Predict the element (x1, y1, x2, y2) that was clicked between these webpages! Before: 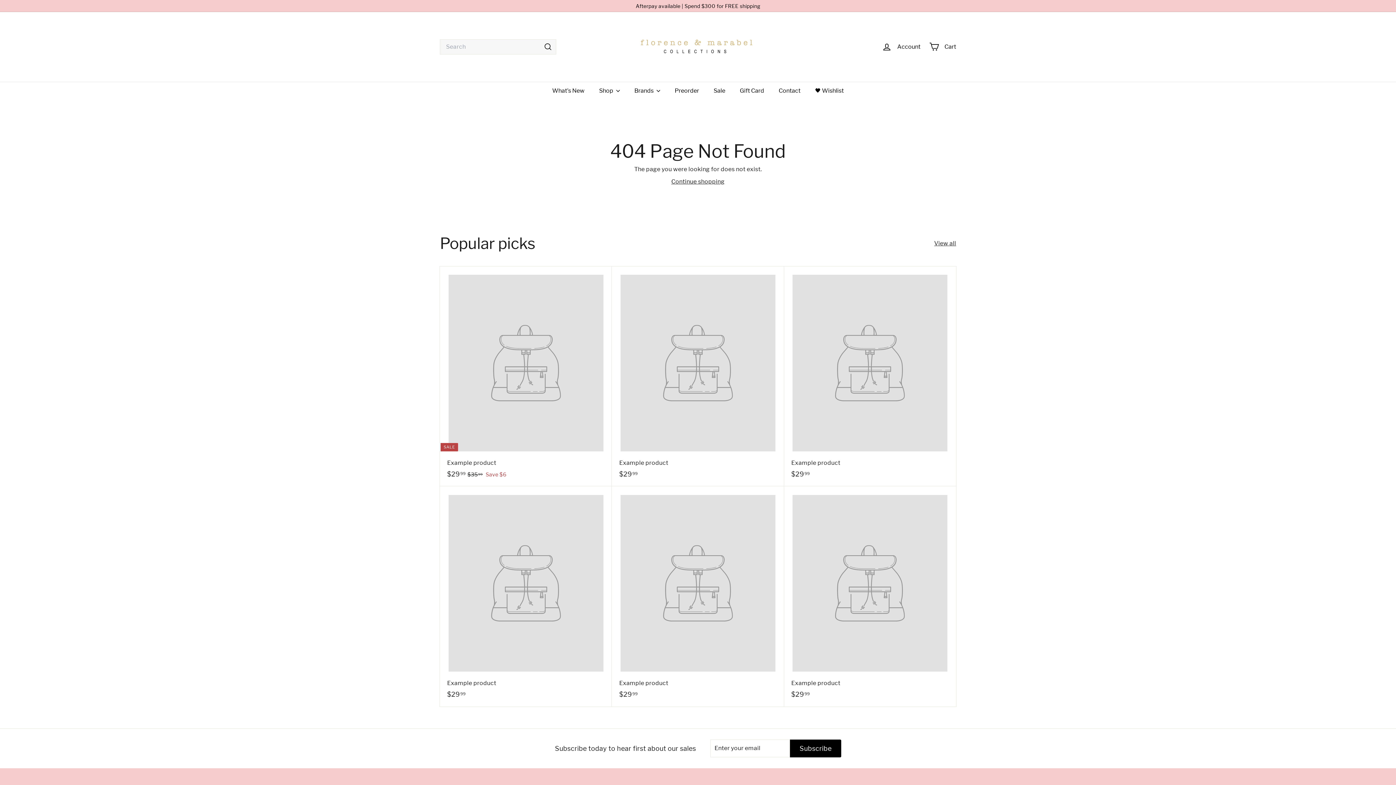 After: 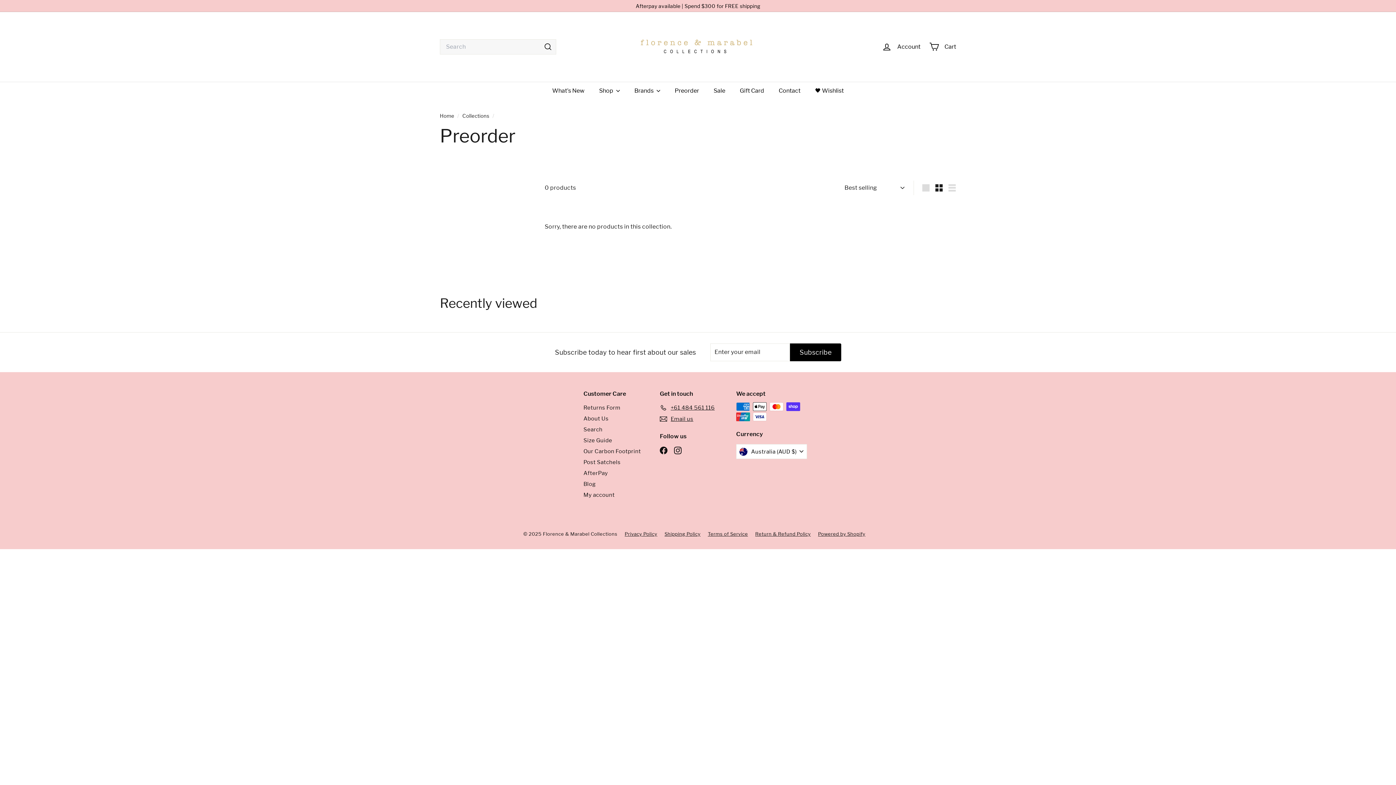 Action: bbox: (667, 81, 706, 99) label: Preorder